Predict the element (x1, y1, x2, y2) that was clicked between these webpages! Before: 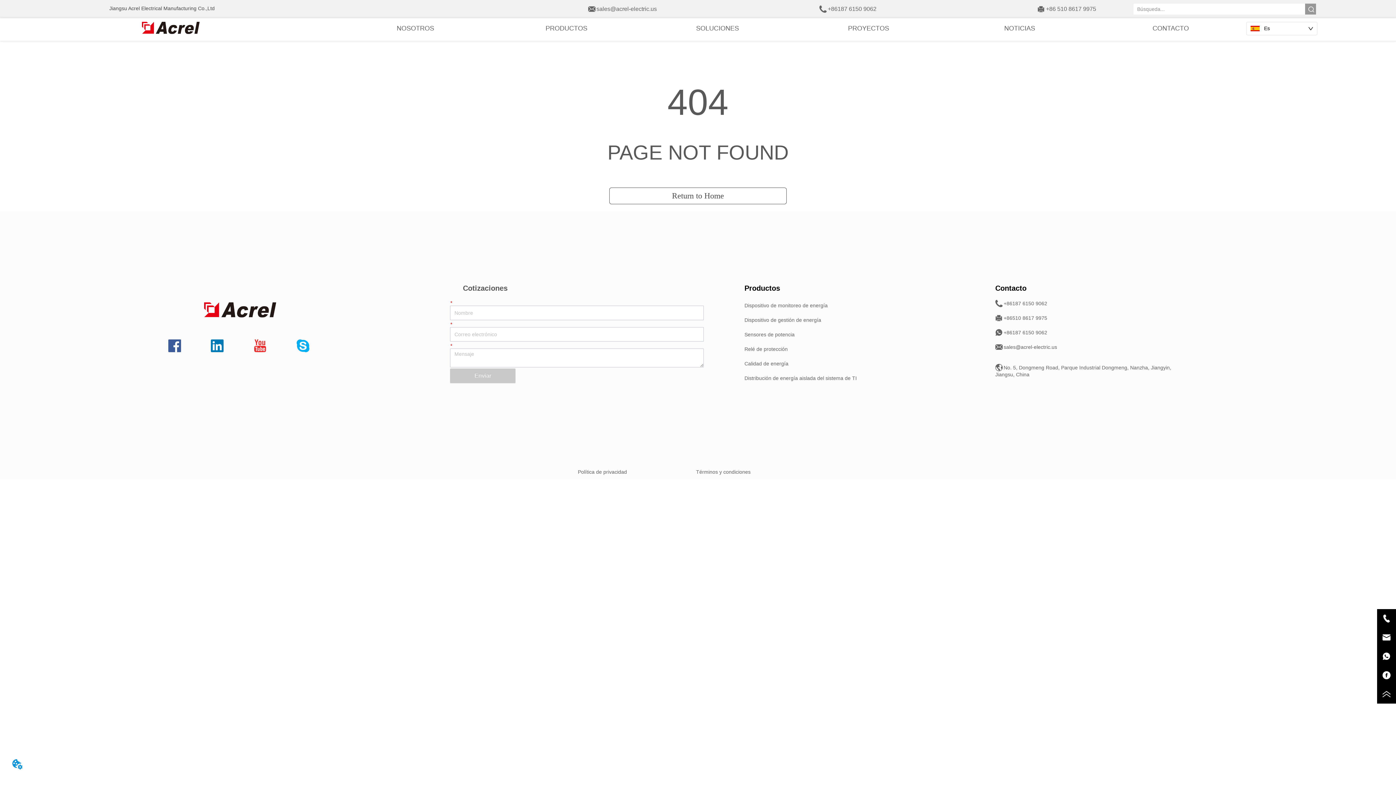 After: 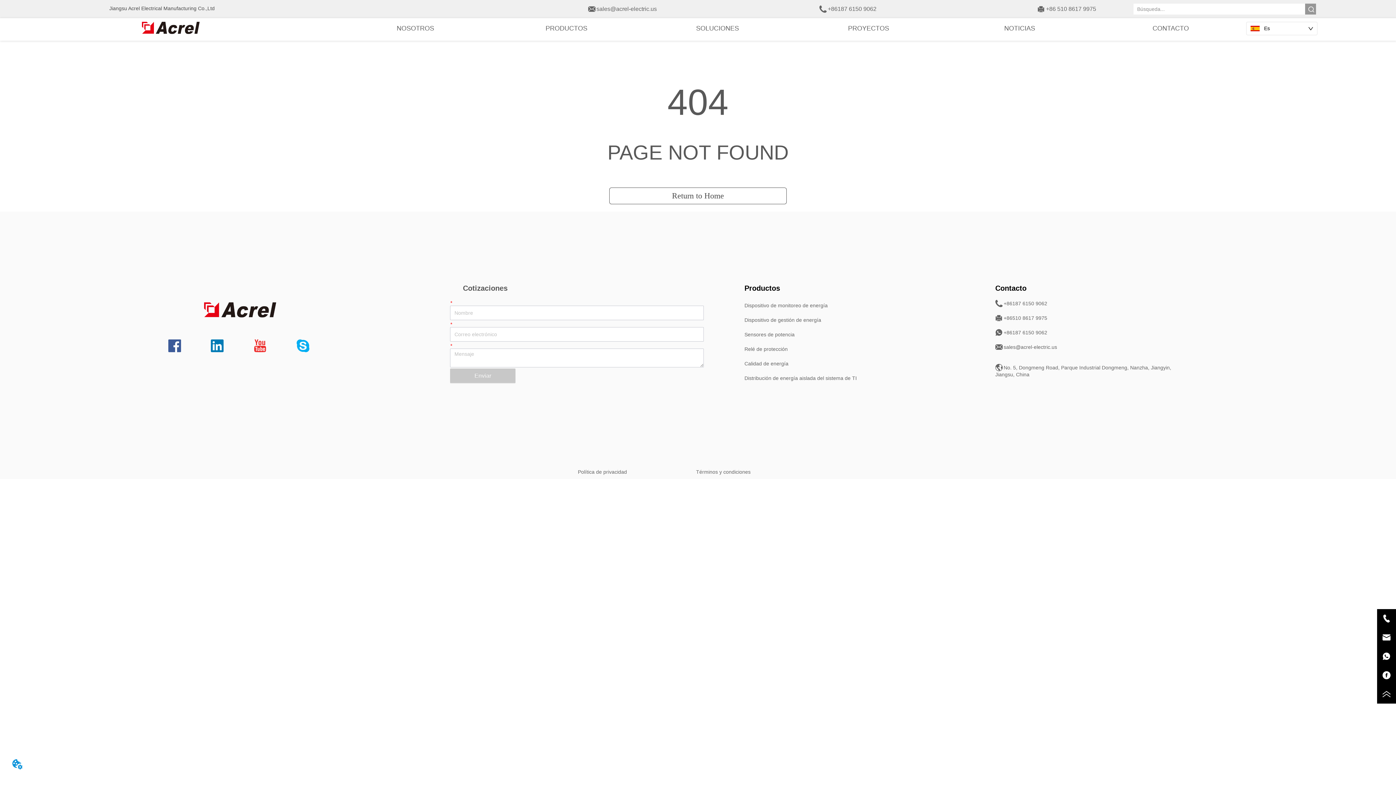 Action: bbox: (253, 339, 266, 352)